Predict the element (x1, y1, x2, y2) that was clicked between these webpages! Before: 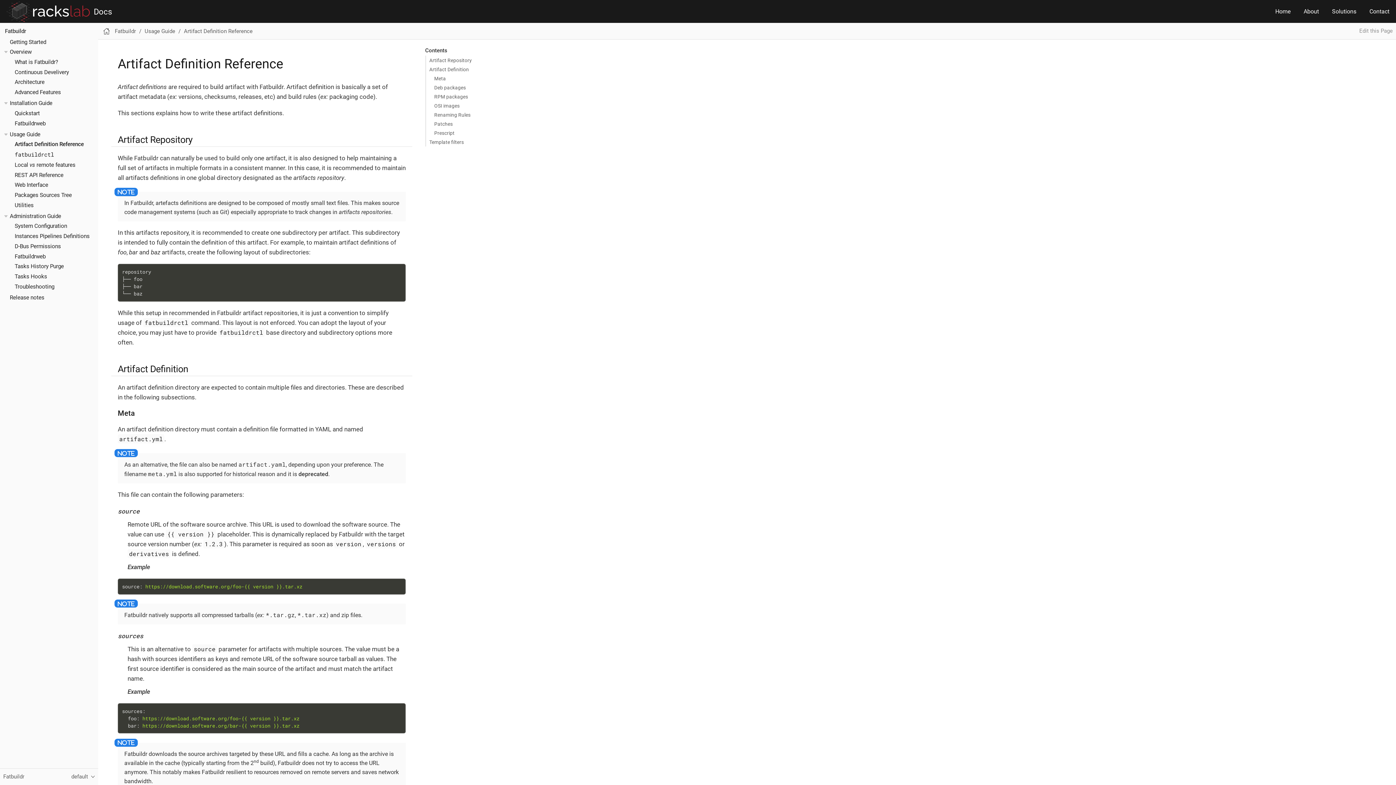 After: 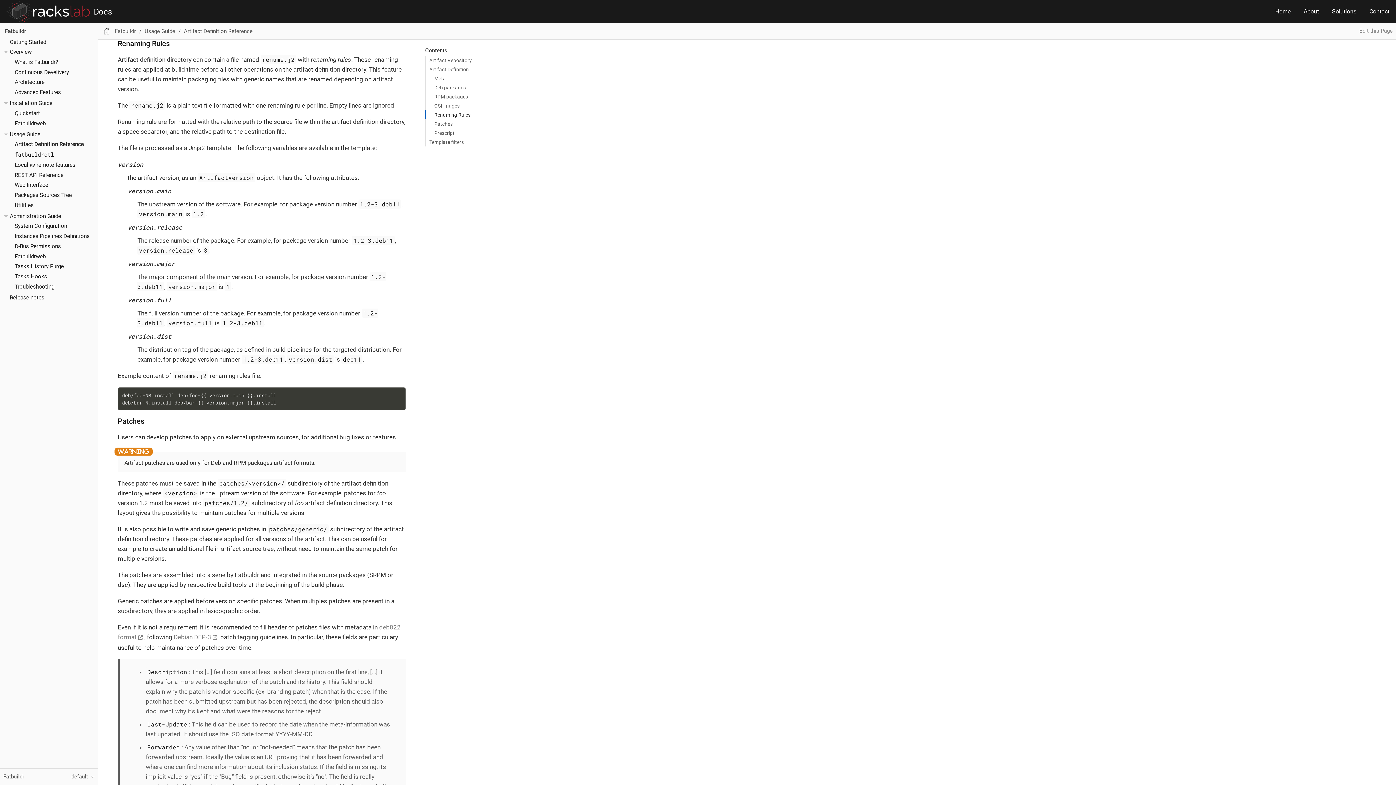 Action: label: Renaming Rules bbox: (425, 110, 499, 119)